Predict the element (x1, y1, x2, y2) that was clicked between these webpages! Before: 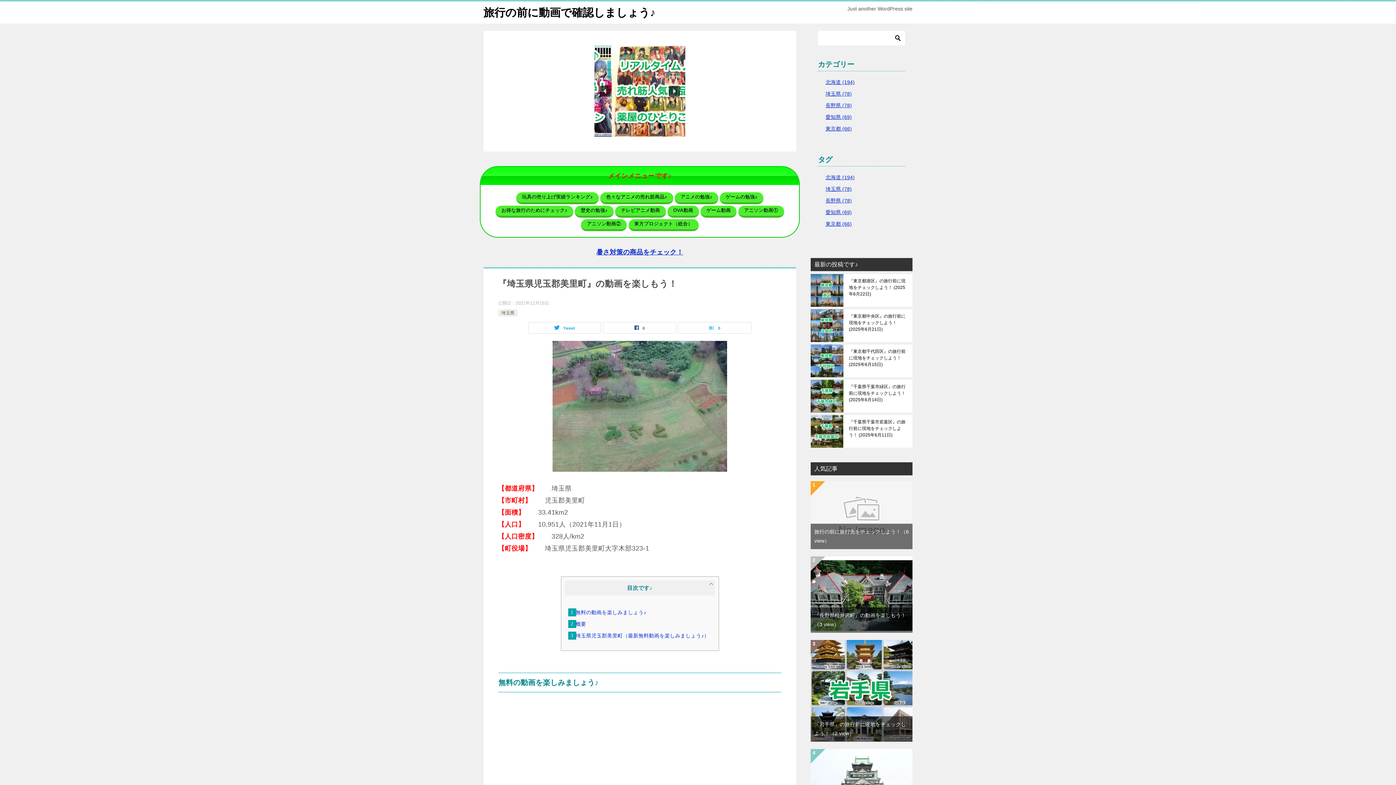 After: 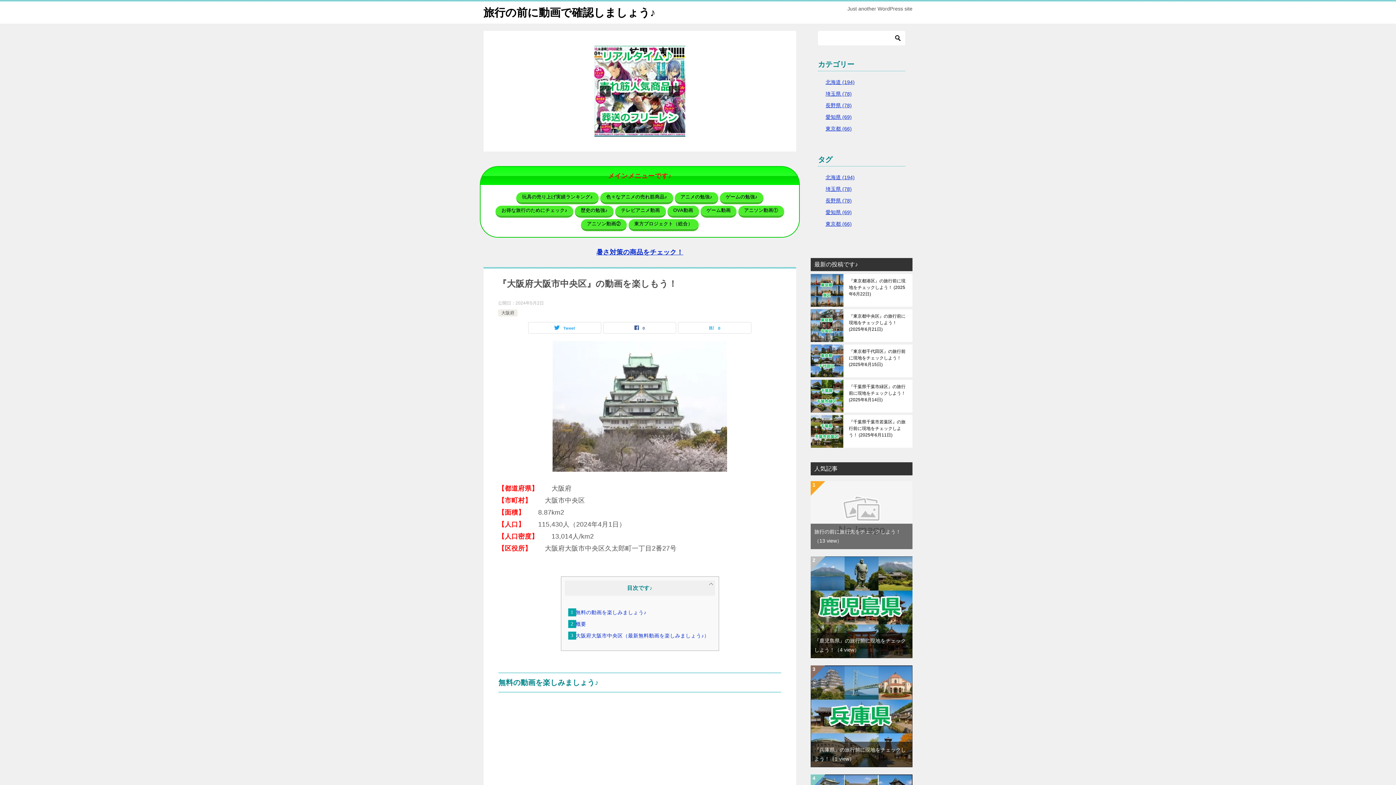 Action: bbox: (810, 750, 912, 756)